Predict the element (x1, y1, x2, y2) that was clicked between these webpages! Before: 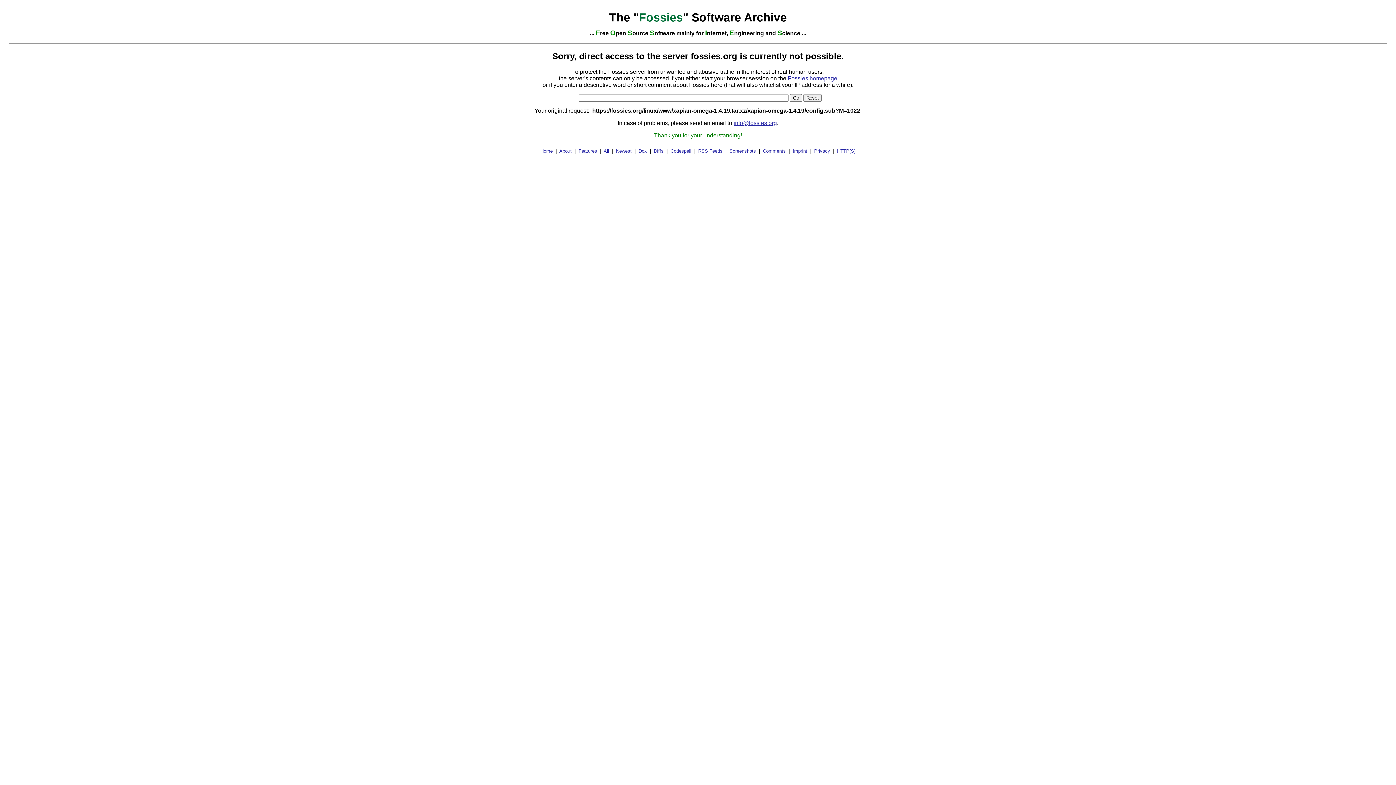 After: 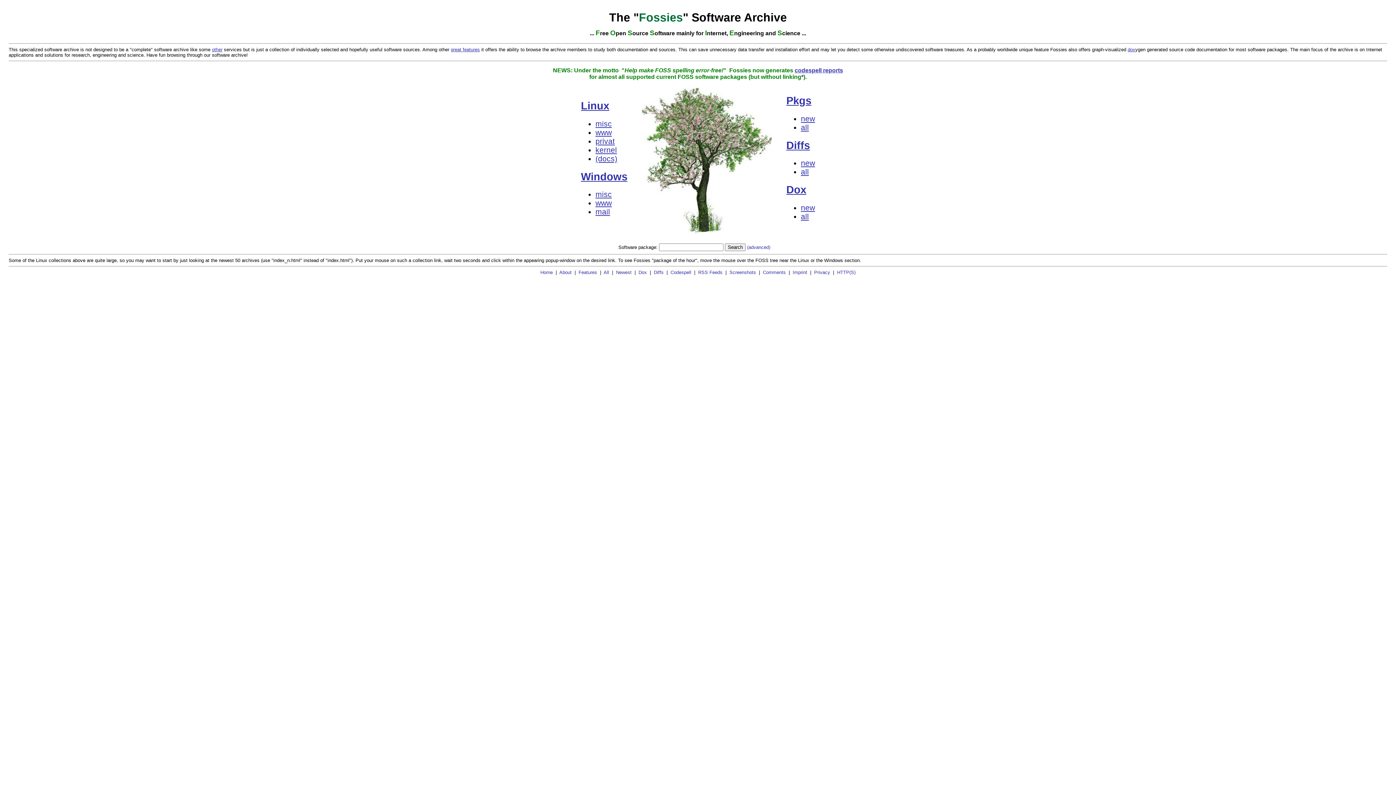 Action: label: Home bbox: (540, 148, 552, 153)